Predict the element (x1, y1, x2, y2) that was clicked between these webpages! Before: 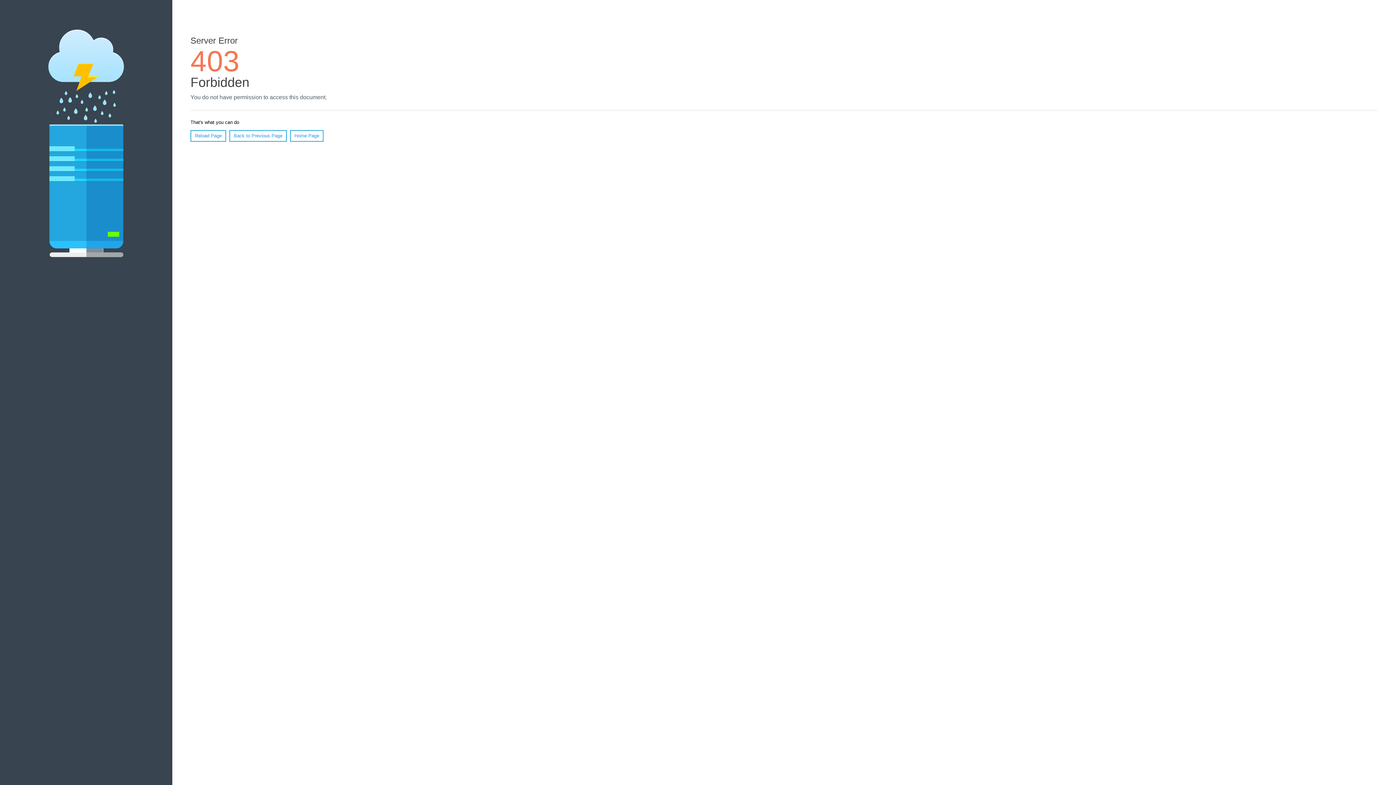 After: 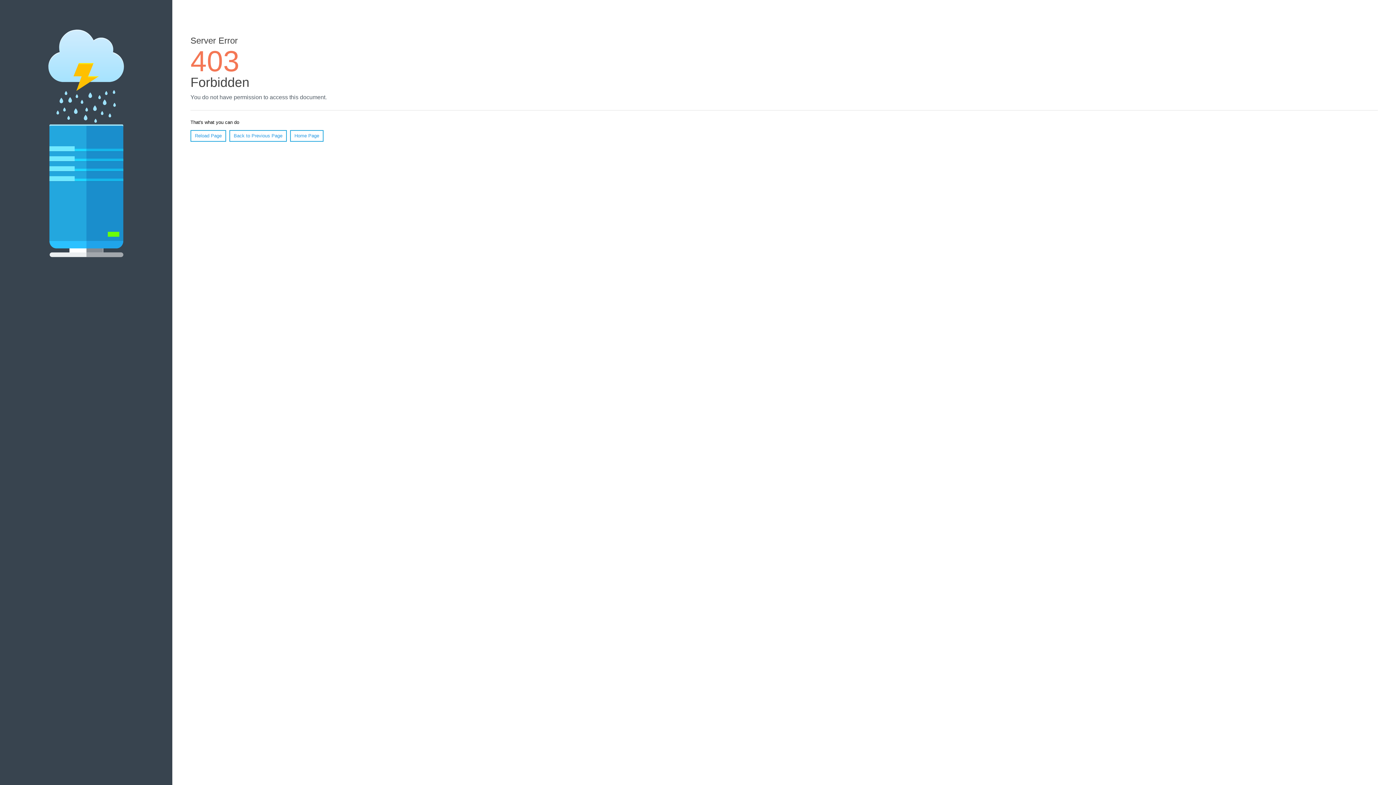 Action: bbox: (290, 130, 323, 141) label: Home Page